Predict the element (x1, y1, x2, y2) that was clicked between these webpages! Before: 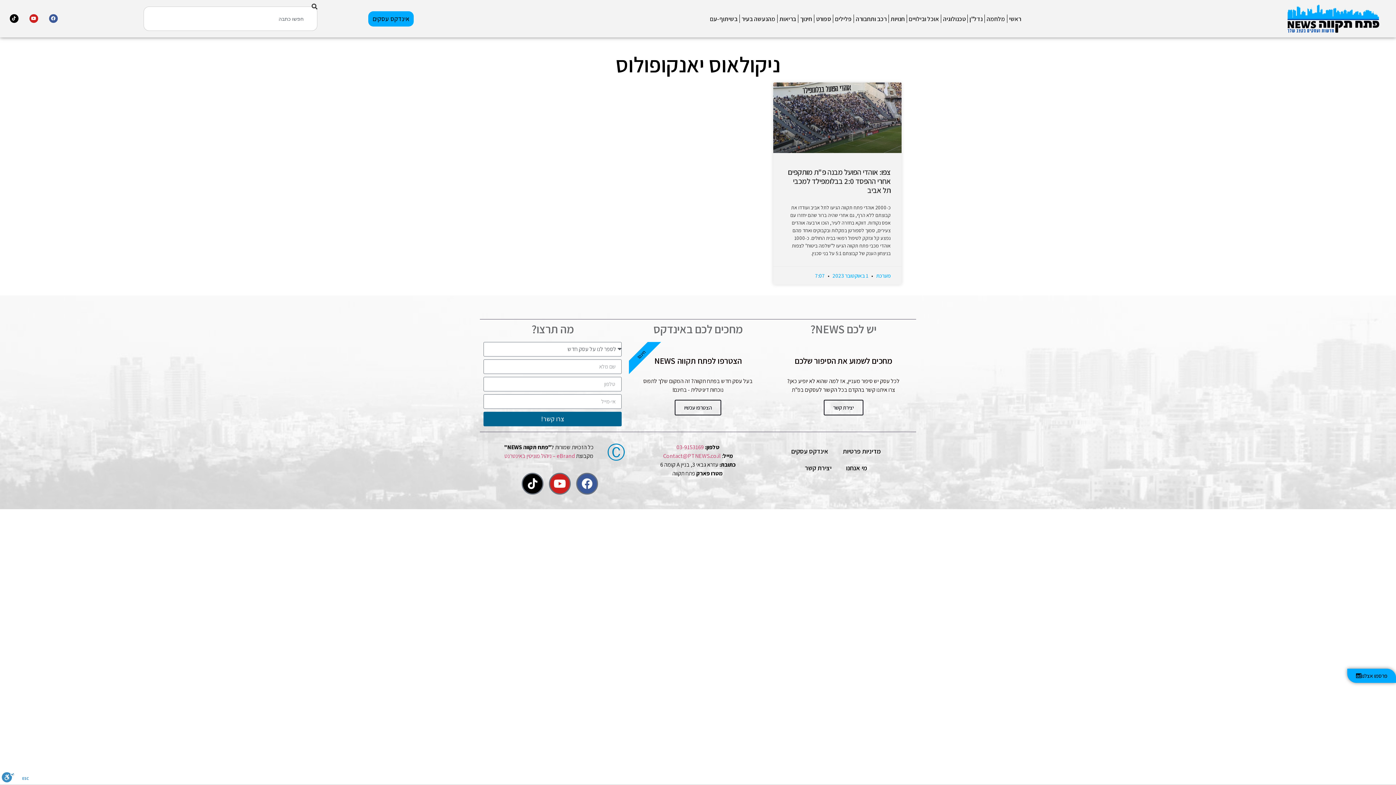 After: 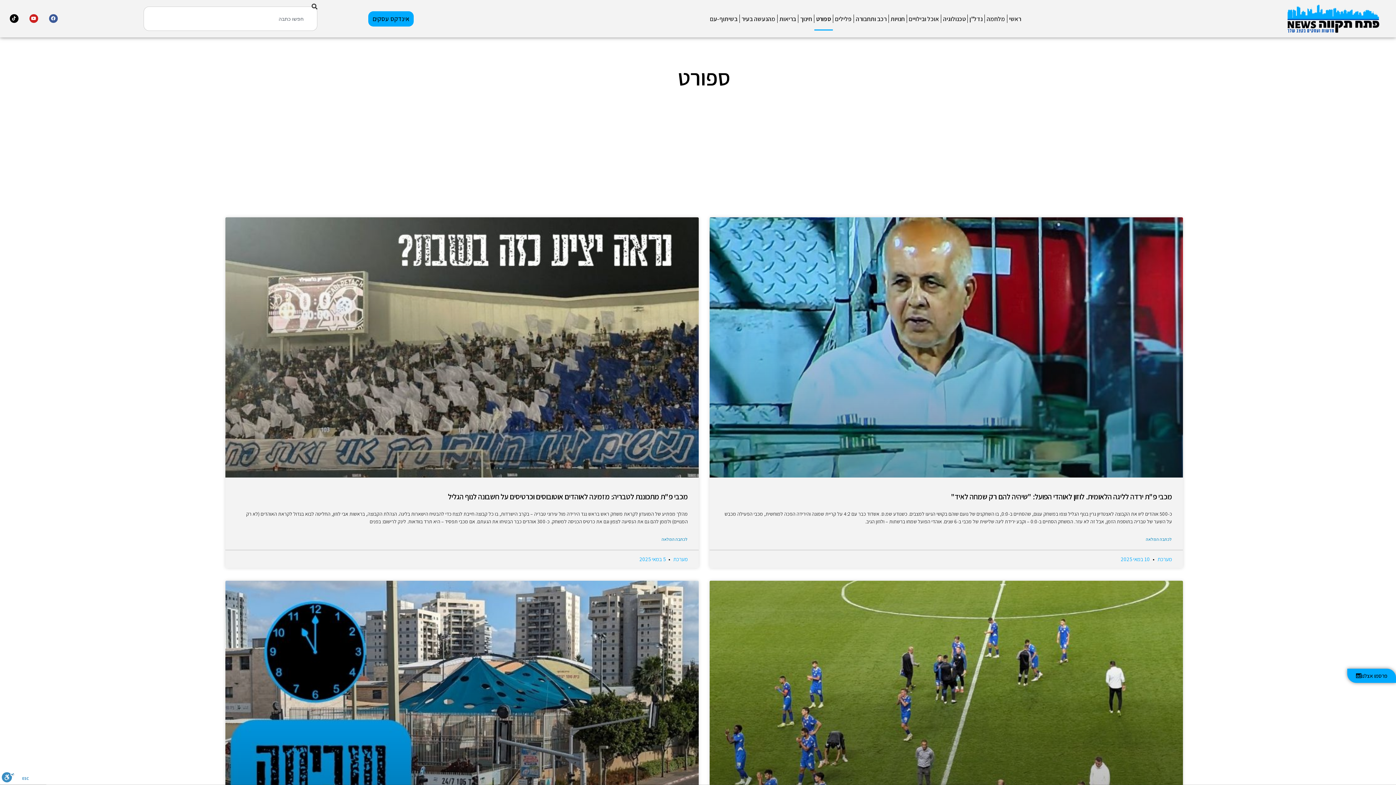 Action: bbox: (814, 7, 833, 30) label: ספורט